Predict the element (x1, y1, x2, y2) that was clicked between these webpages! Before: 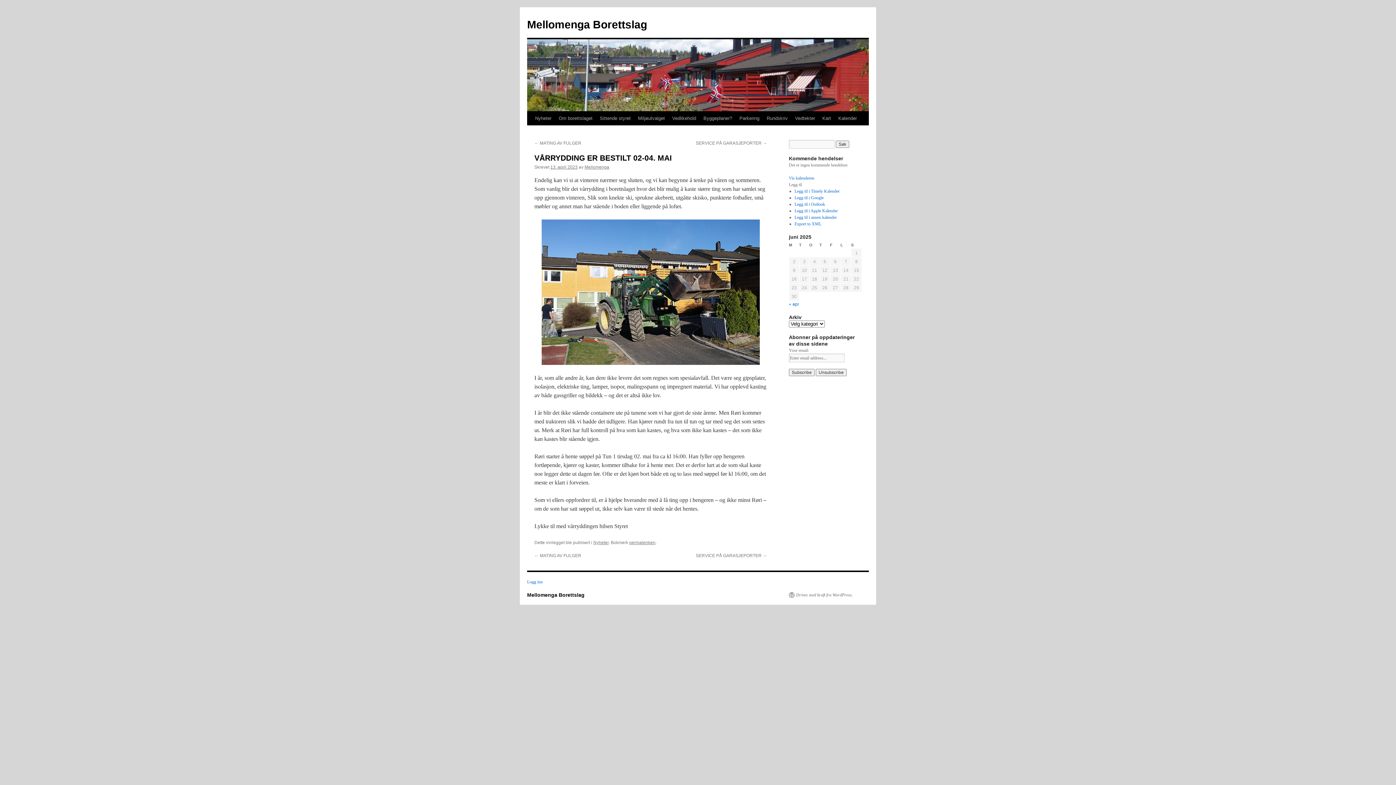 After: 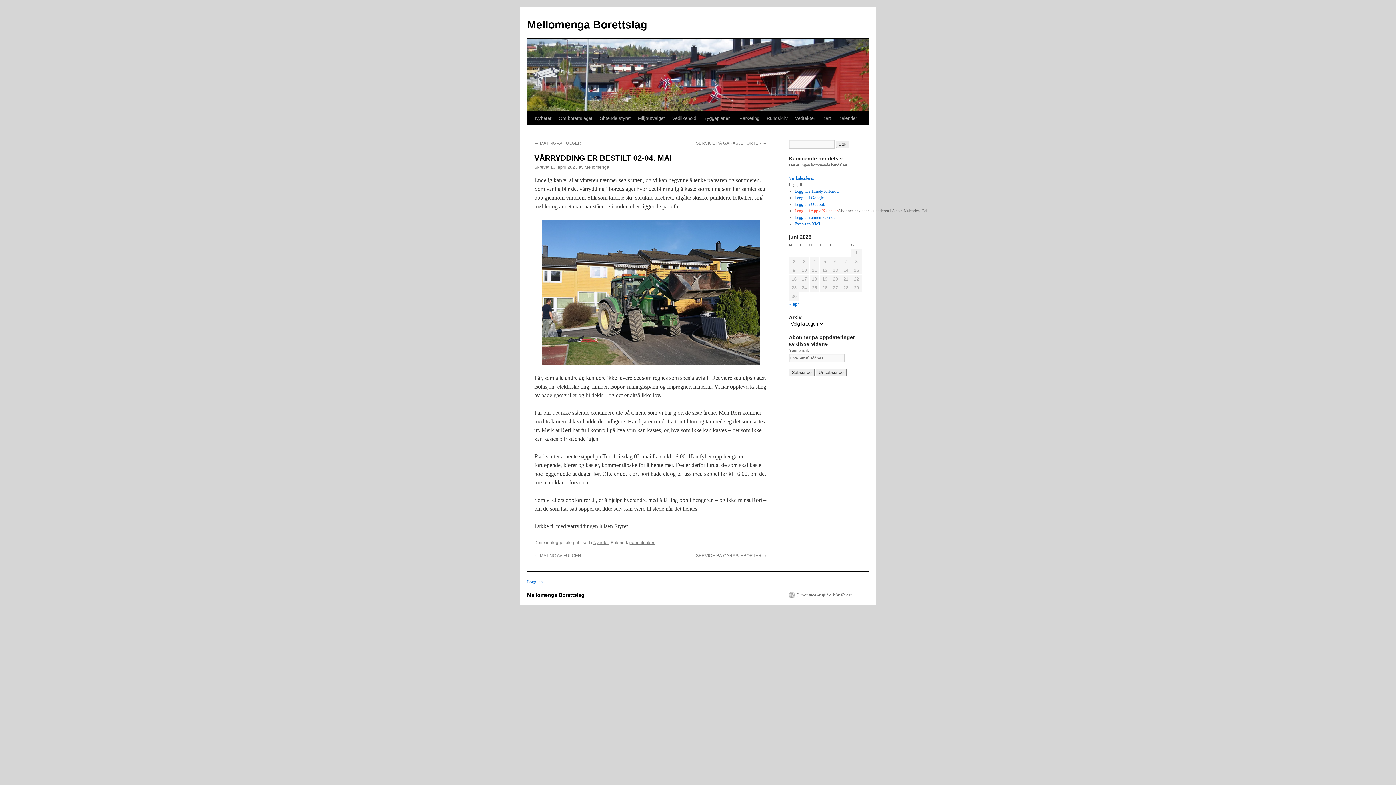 Action: bbox: (794, 208, 838, 213) label: Legg til i Apple Kalender